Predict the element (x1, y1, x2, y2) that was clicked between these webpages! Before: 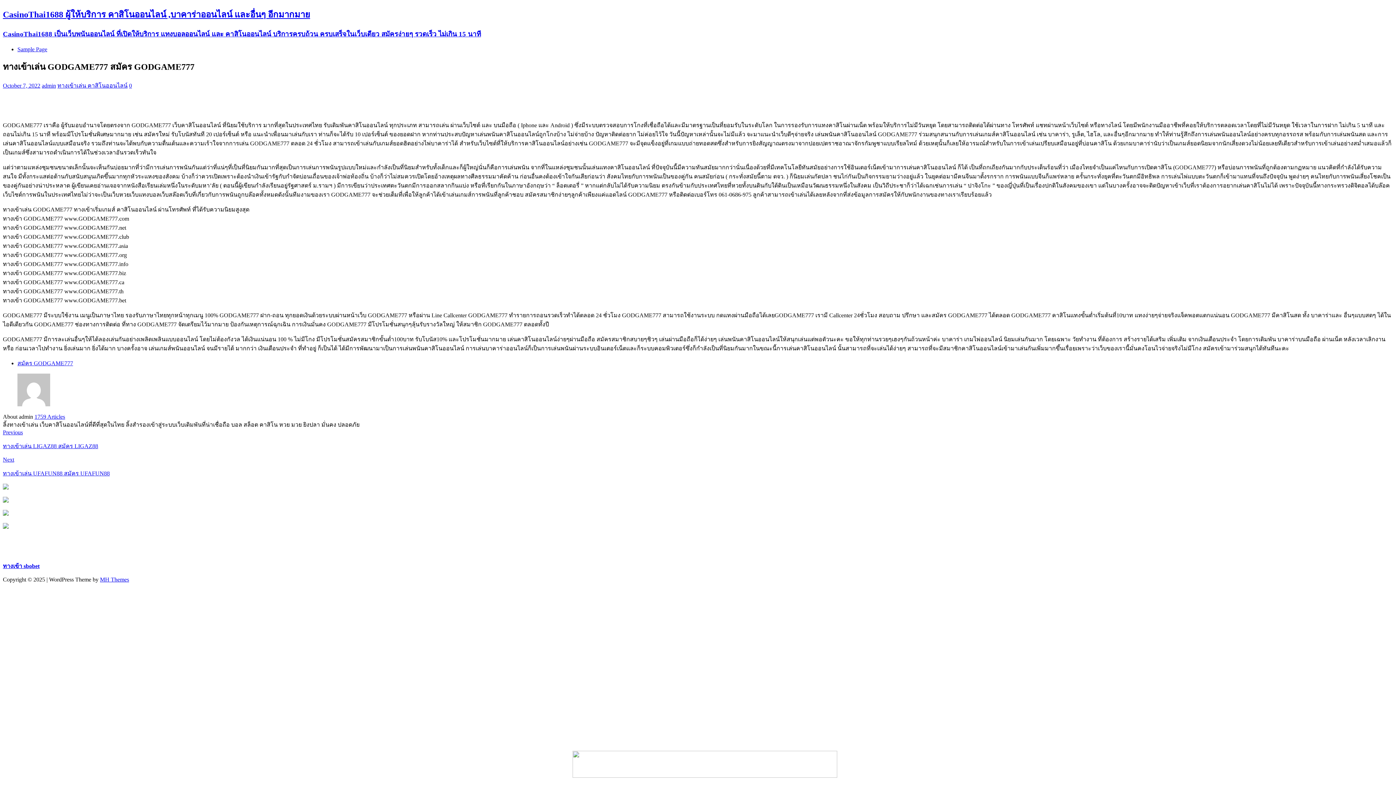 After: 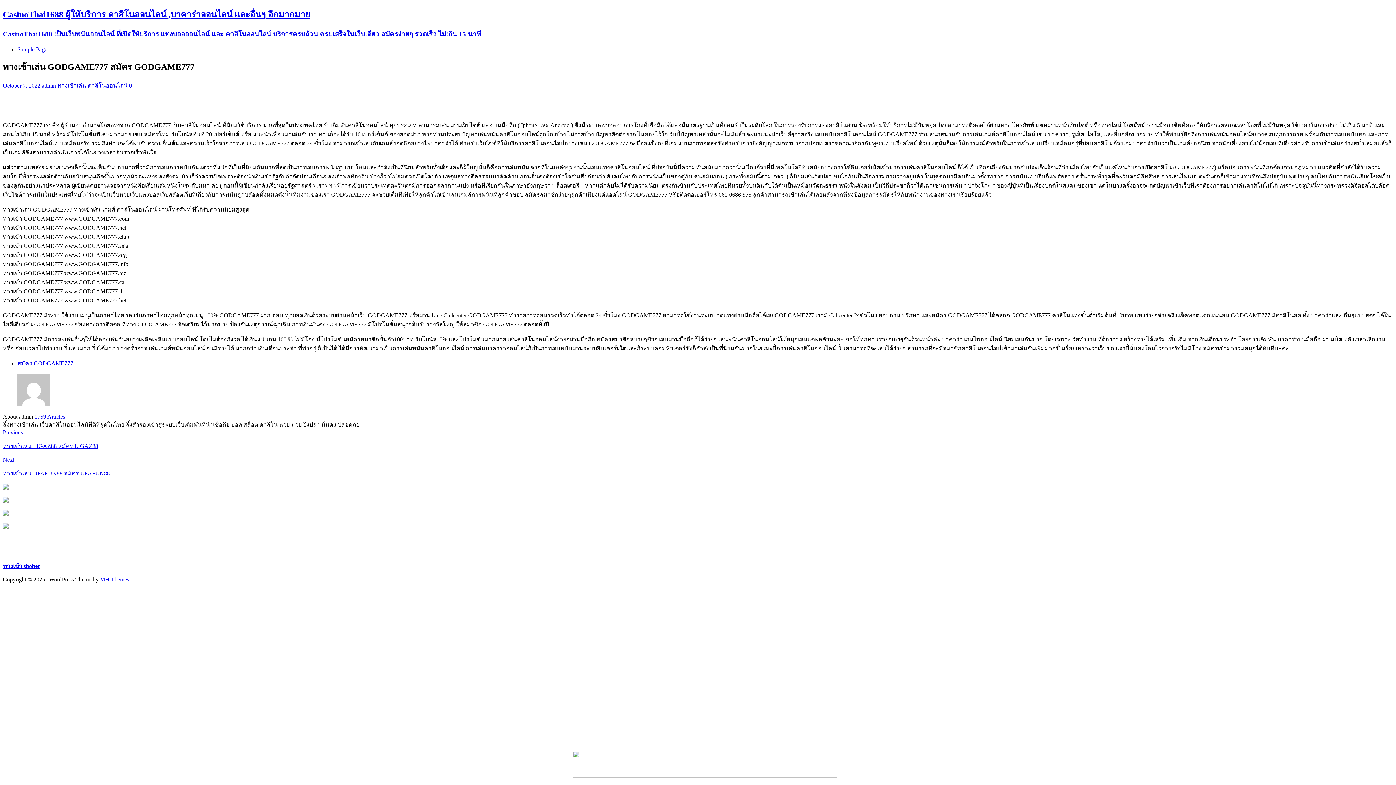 Action: bbox: (2, 511, 8, 517)